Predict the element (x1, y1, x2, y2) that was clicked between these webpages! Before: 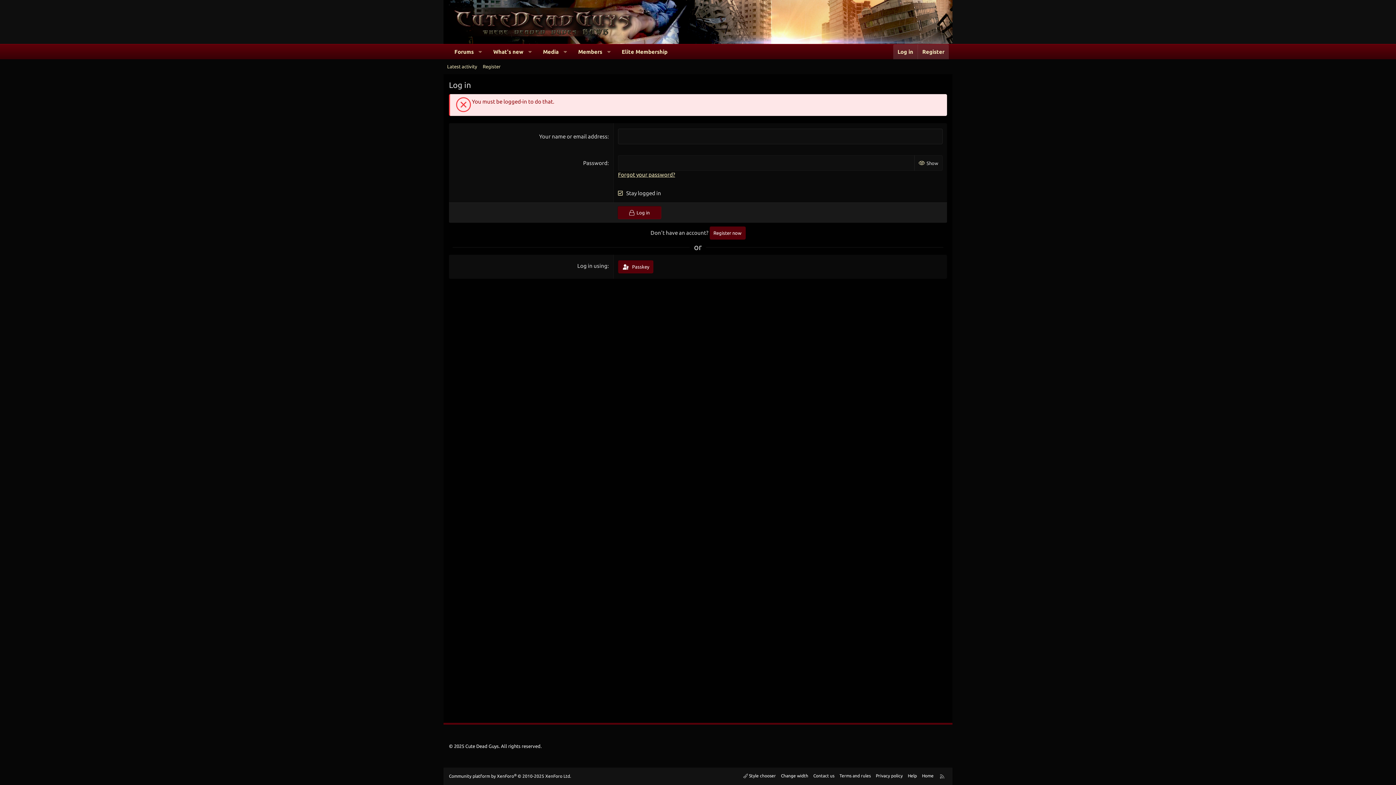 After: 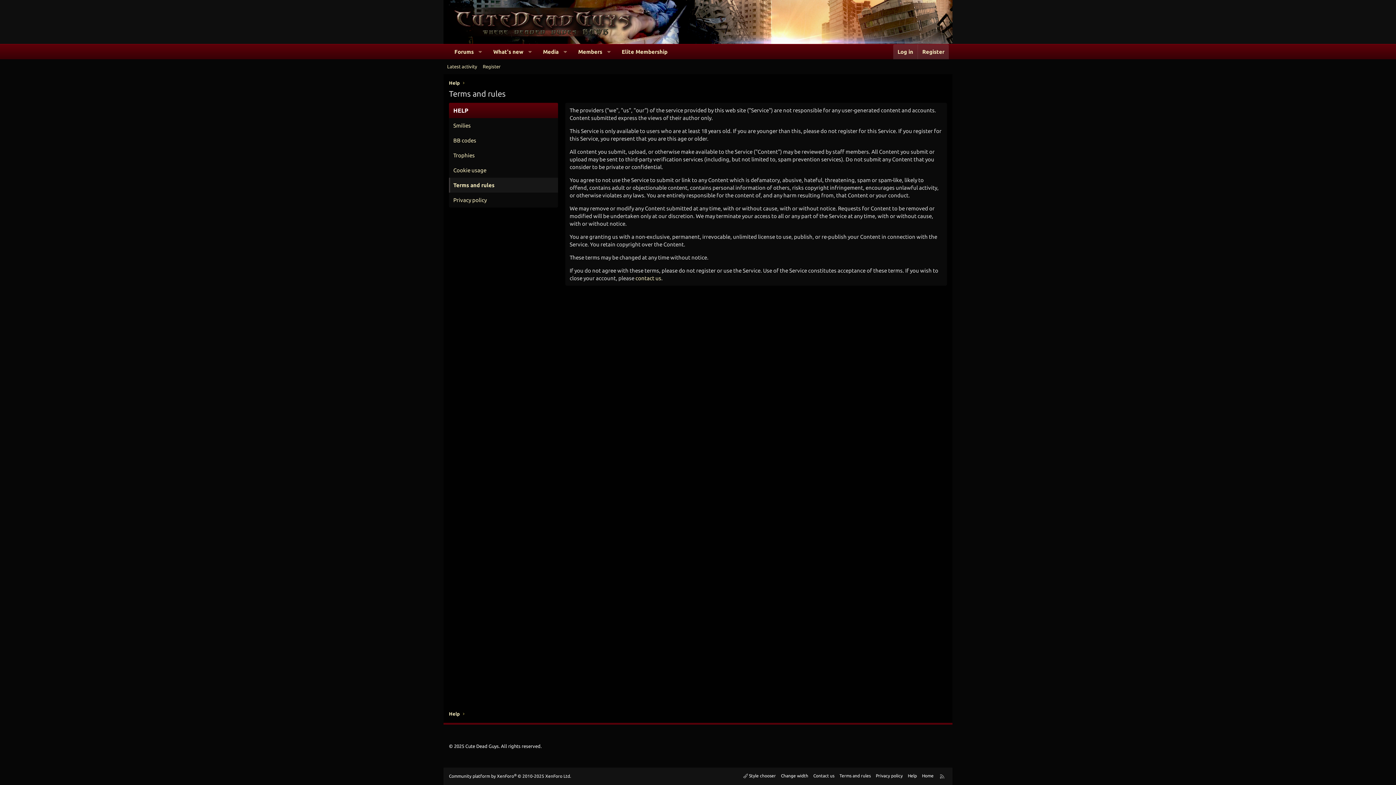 Action: label: Terms and rules bbox: (838, 773, 872, 779)